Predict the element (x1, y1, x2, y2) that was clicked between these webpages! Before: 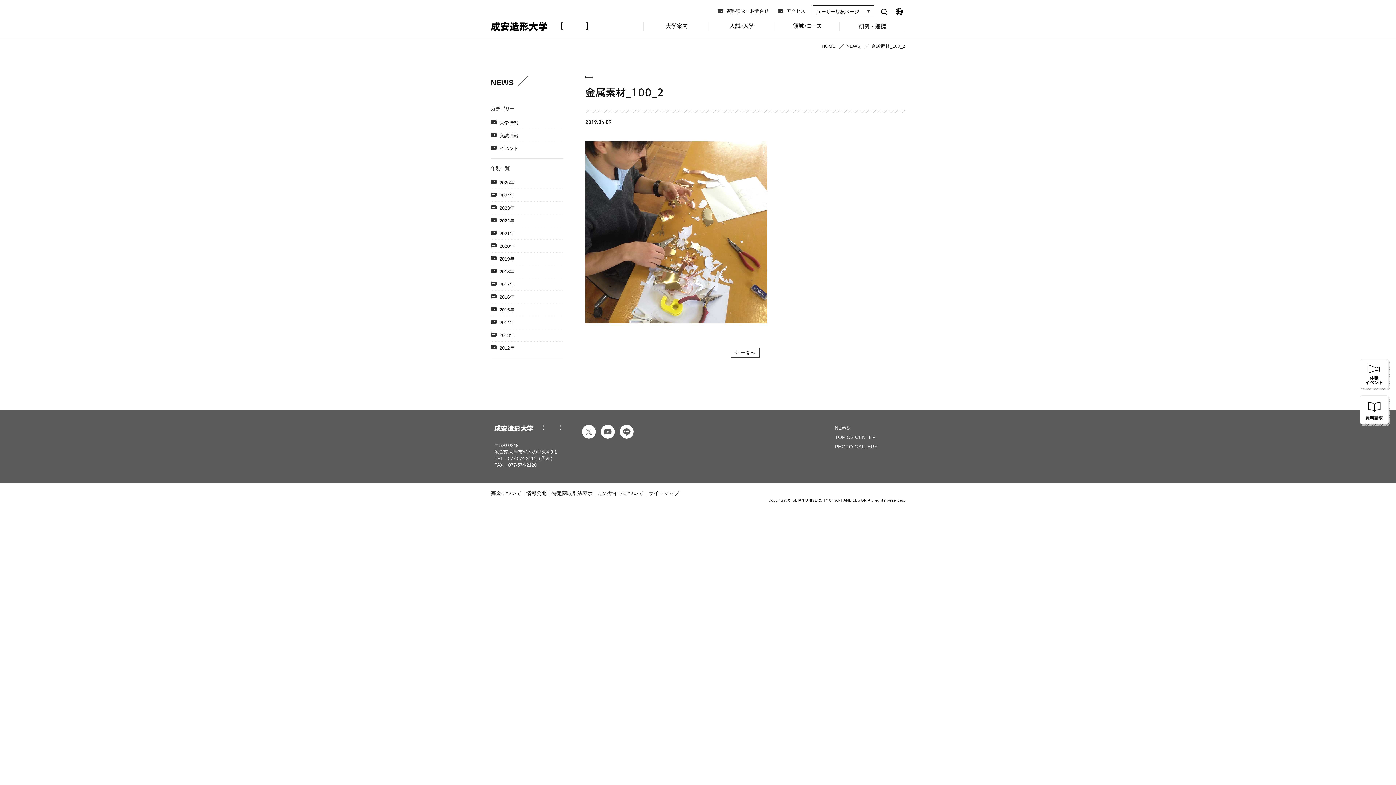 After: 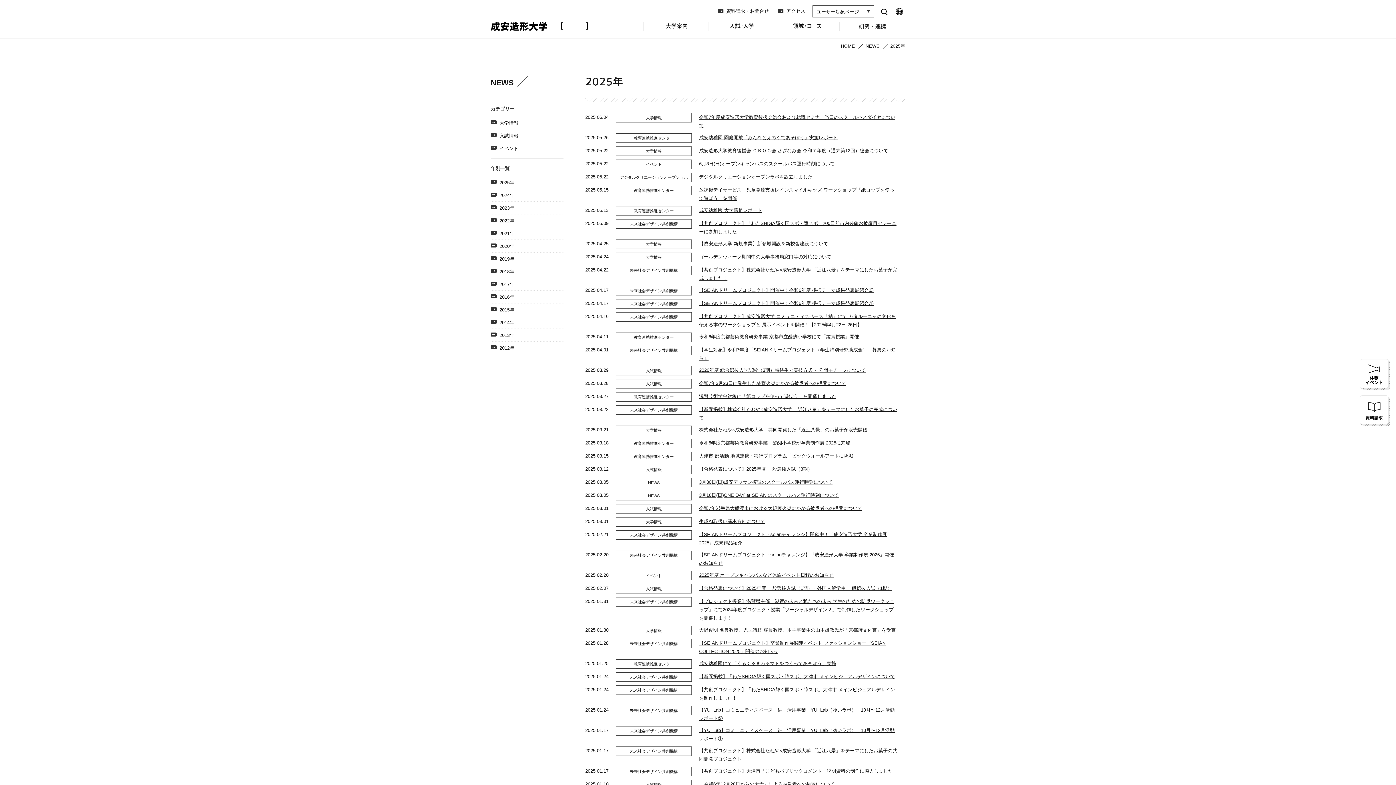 Action: bbox: (490, 178, 563, 187) label: 2025年